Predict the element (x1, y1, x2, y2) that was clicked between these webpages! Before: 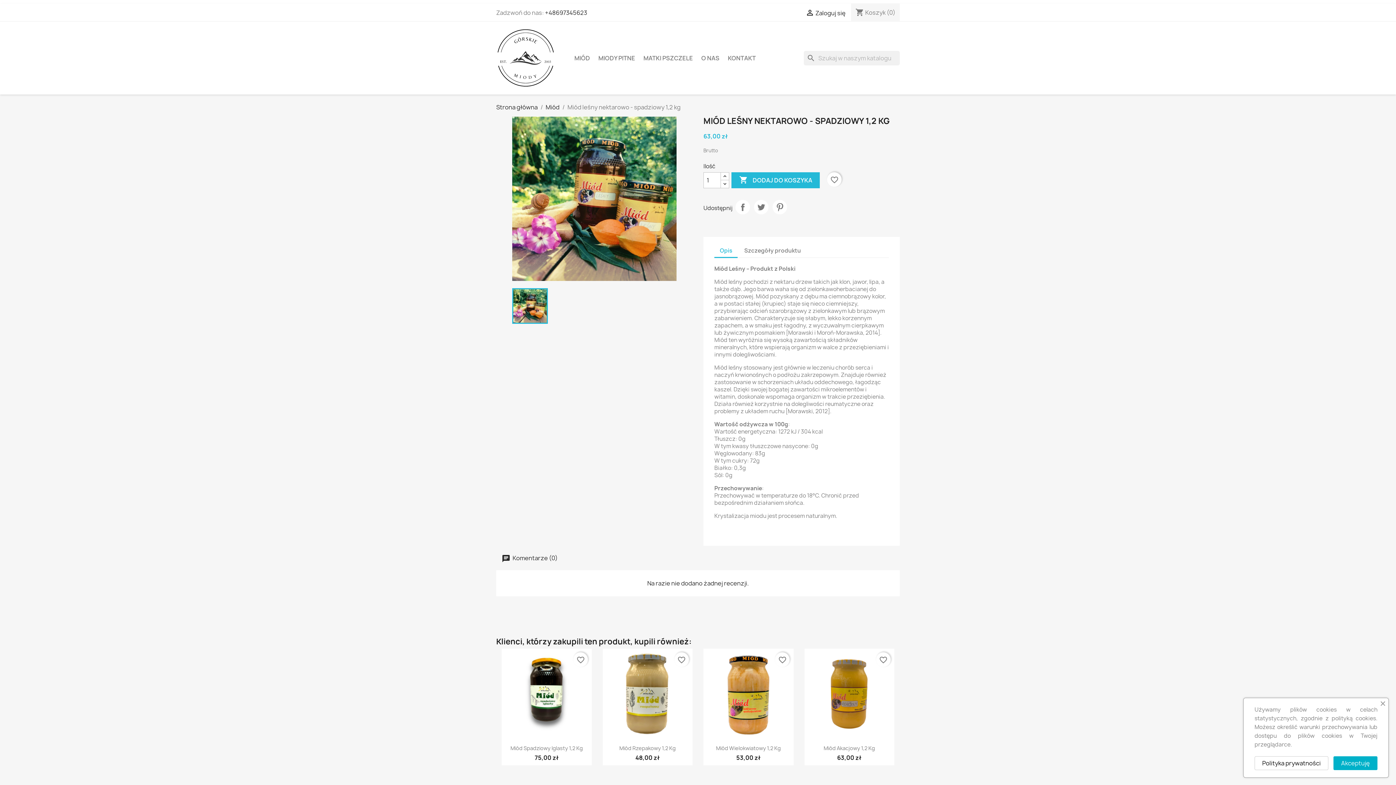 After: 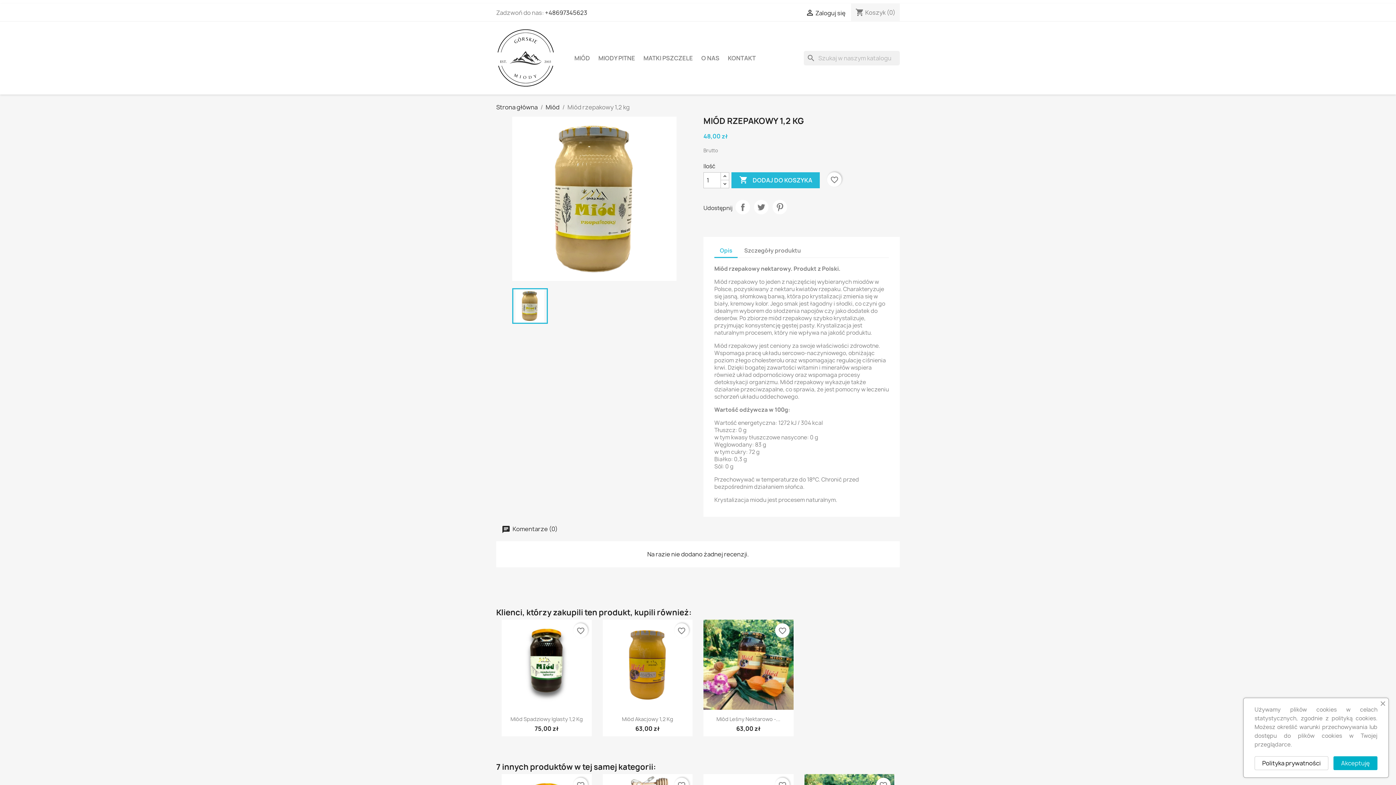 Action: bbox: (619, 744, 675, 751) label: Miód Rzepakowy 1,2 Kg